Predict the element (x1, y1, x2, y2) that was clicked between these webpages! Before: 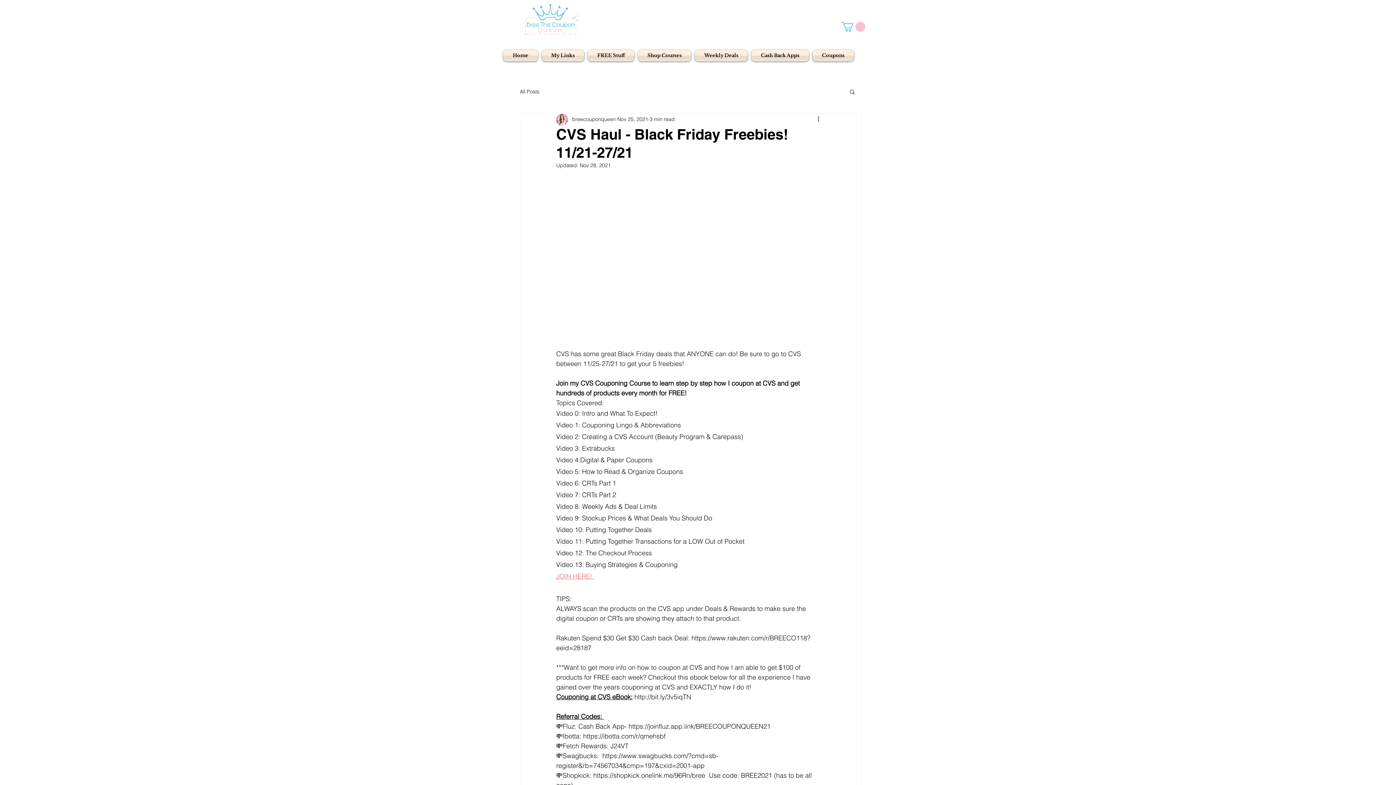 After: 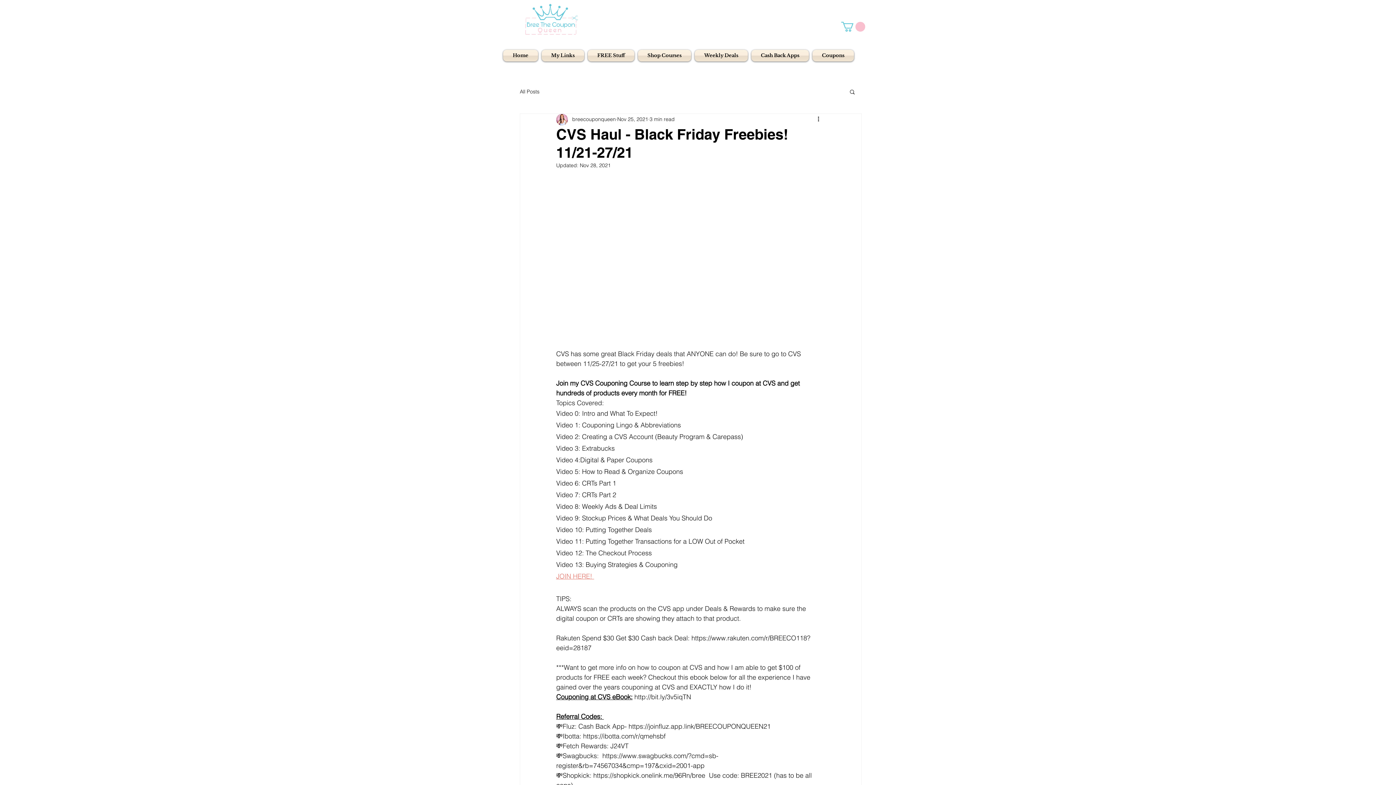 Action: label: Shop Courses bbox: (636, 49, 693, 61)